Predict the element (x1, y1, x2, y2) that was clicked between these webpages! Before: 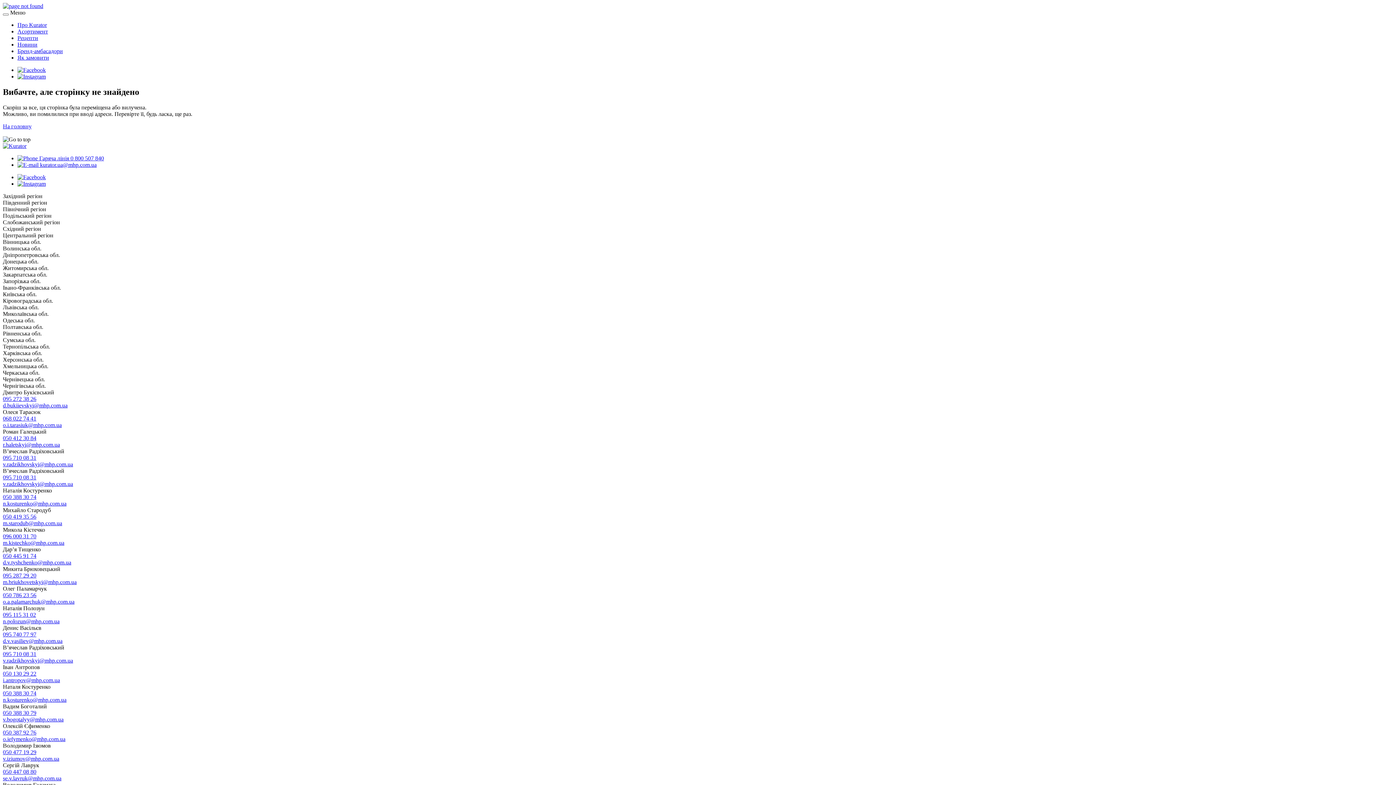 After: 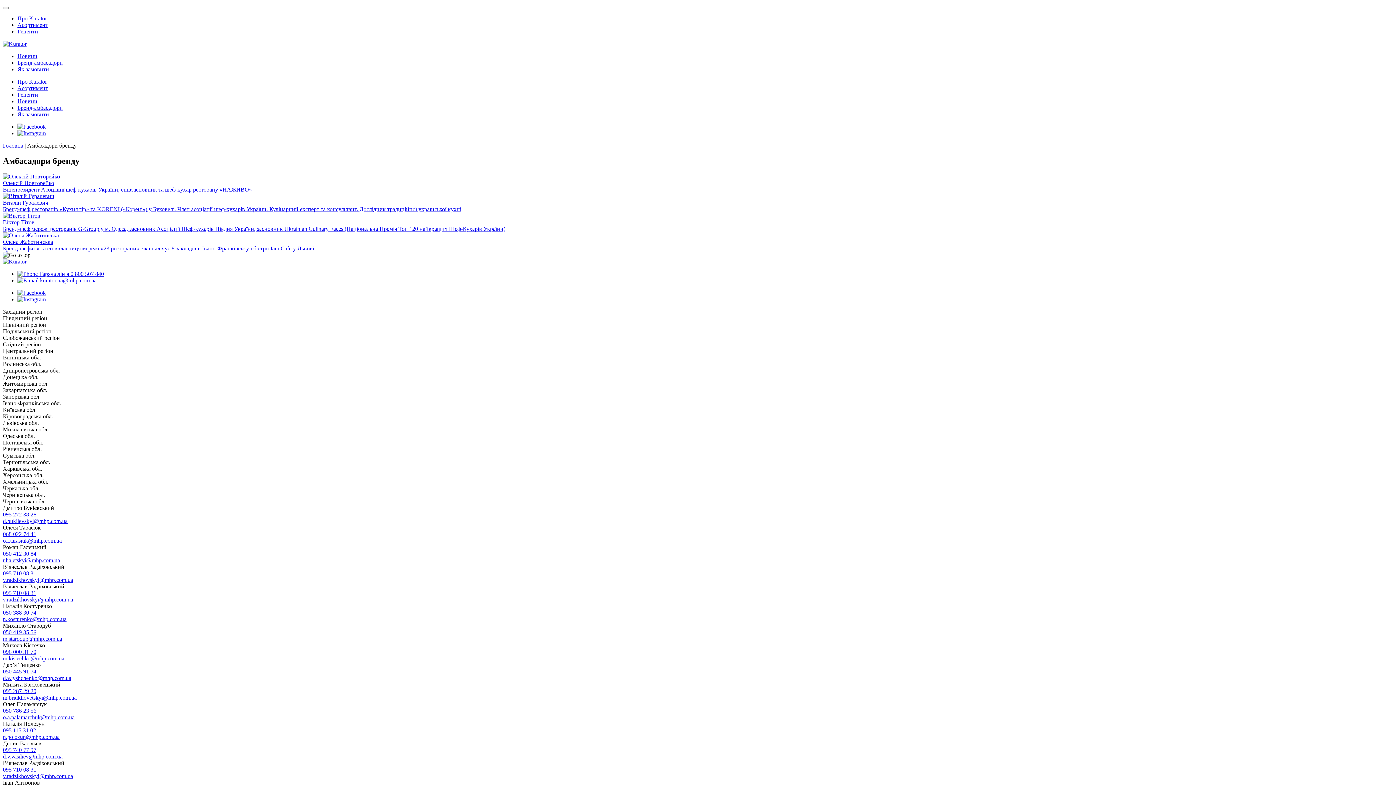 Action: label: Бренд-амбасадори bbox: (17, 48, 62, 54)